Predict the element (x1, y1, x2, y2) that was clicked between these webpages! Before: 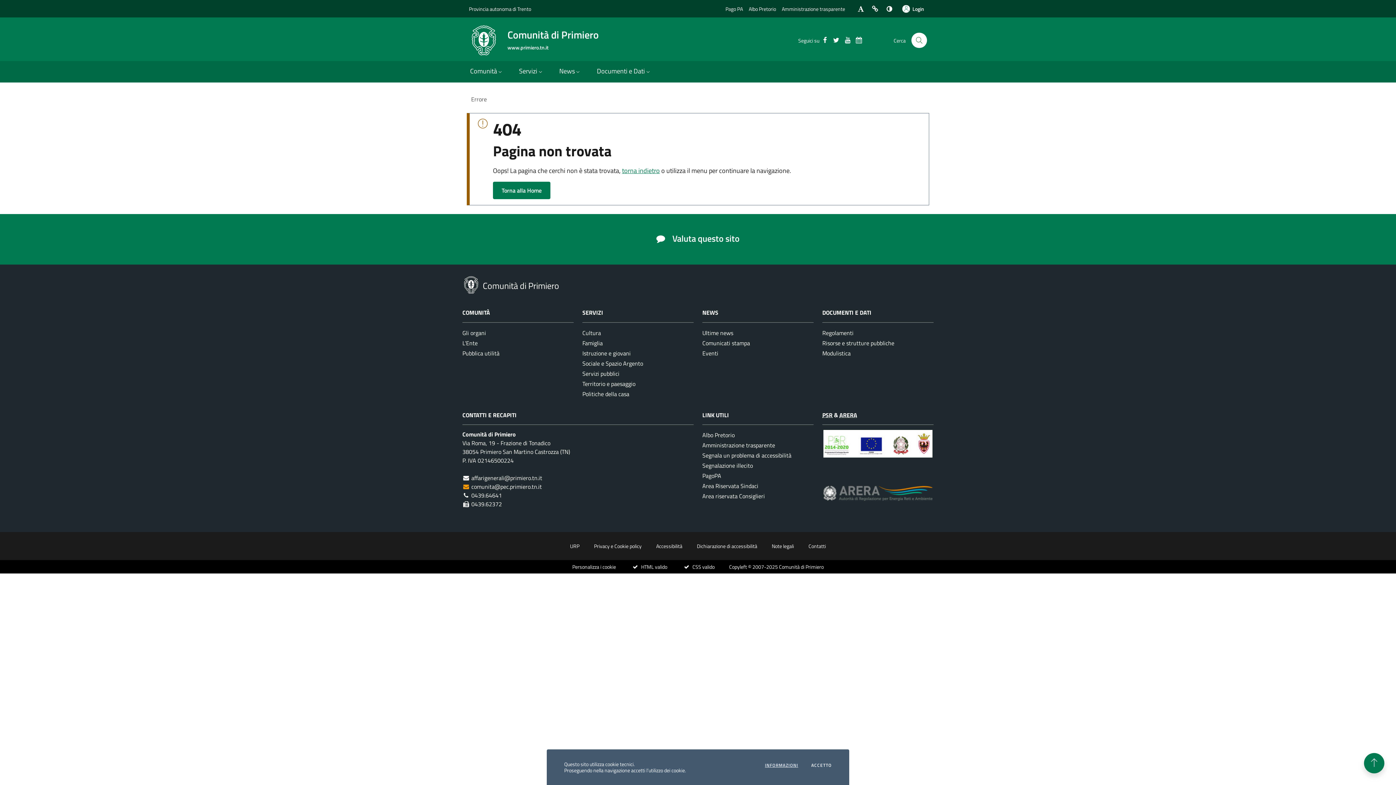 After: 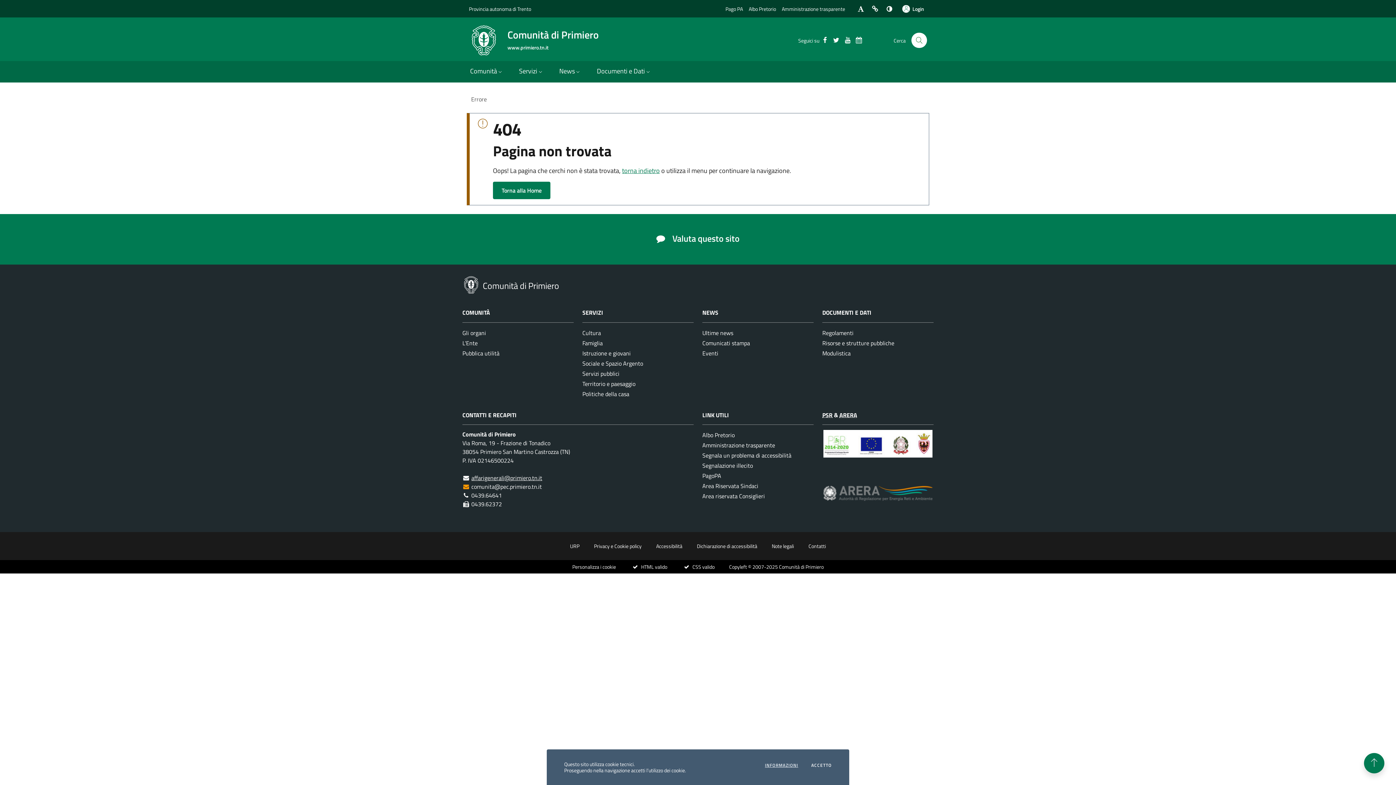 Action: bbox: (471, 473, 542, 482) label: affarigenerali@primiero.tn.it